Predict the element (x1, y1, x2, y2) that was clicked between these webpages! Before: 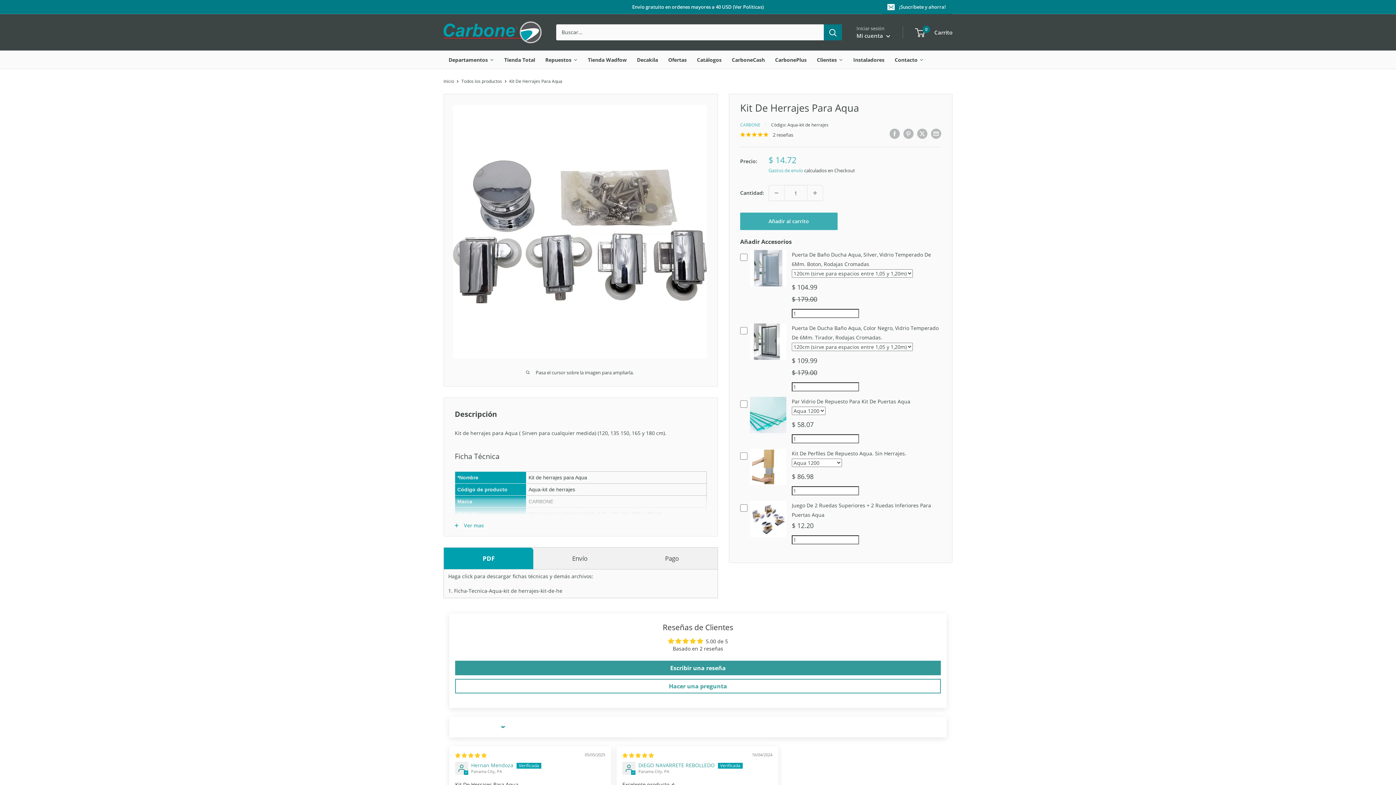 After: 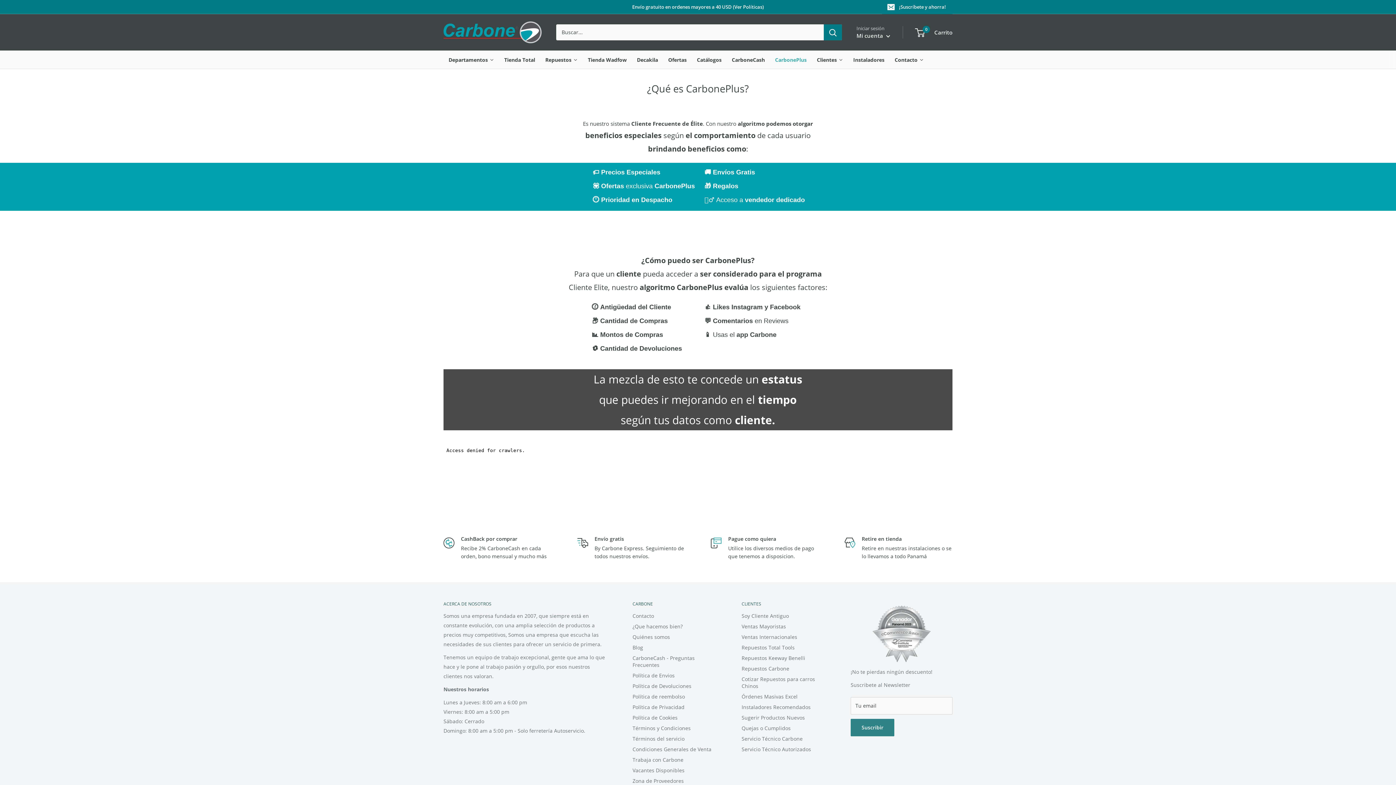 Action: label: CarbonePlus bbox: (770, 50, 812, 68)